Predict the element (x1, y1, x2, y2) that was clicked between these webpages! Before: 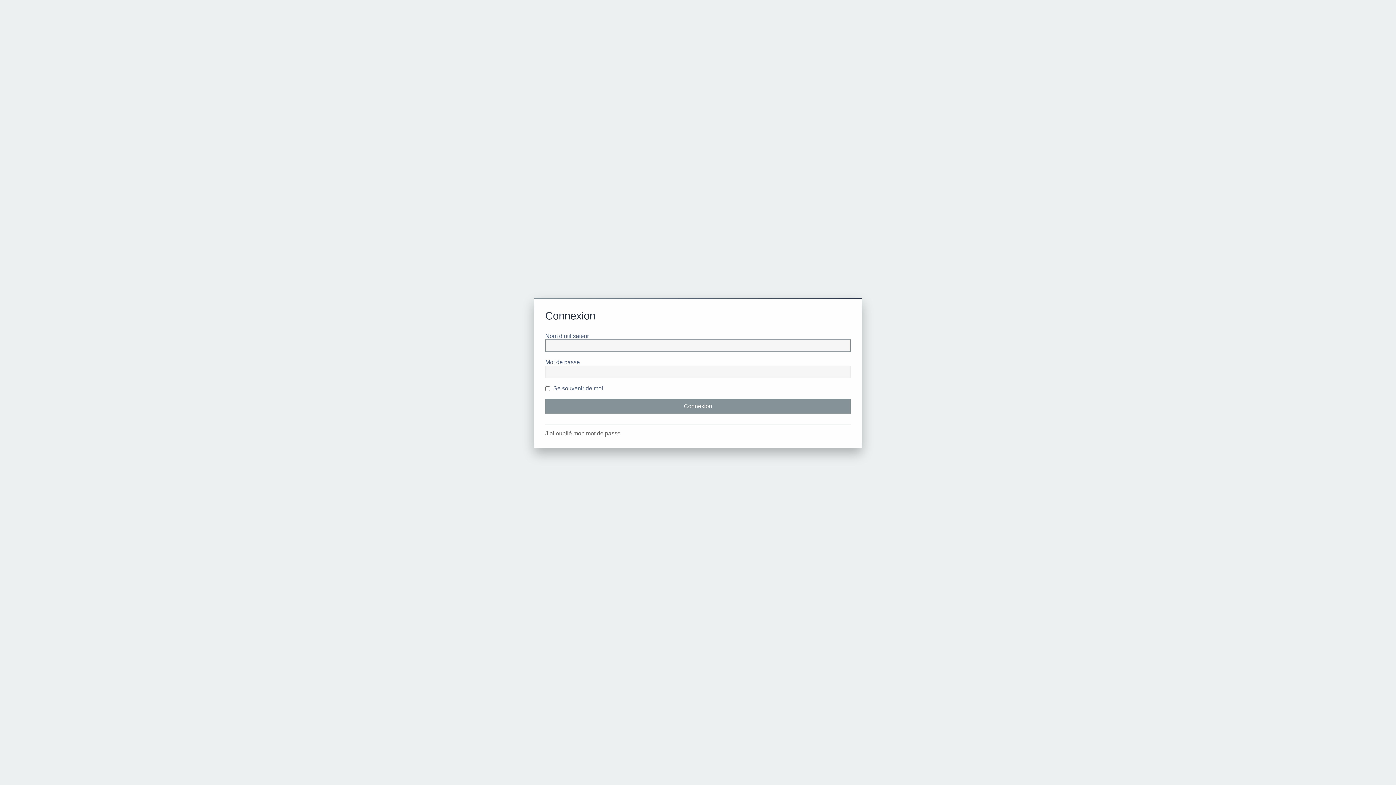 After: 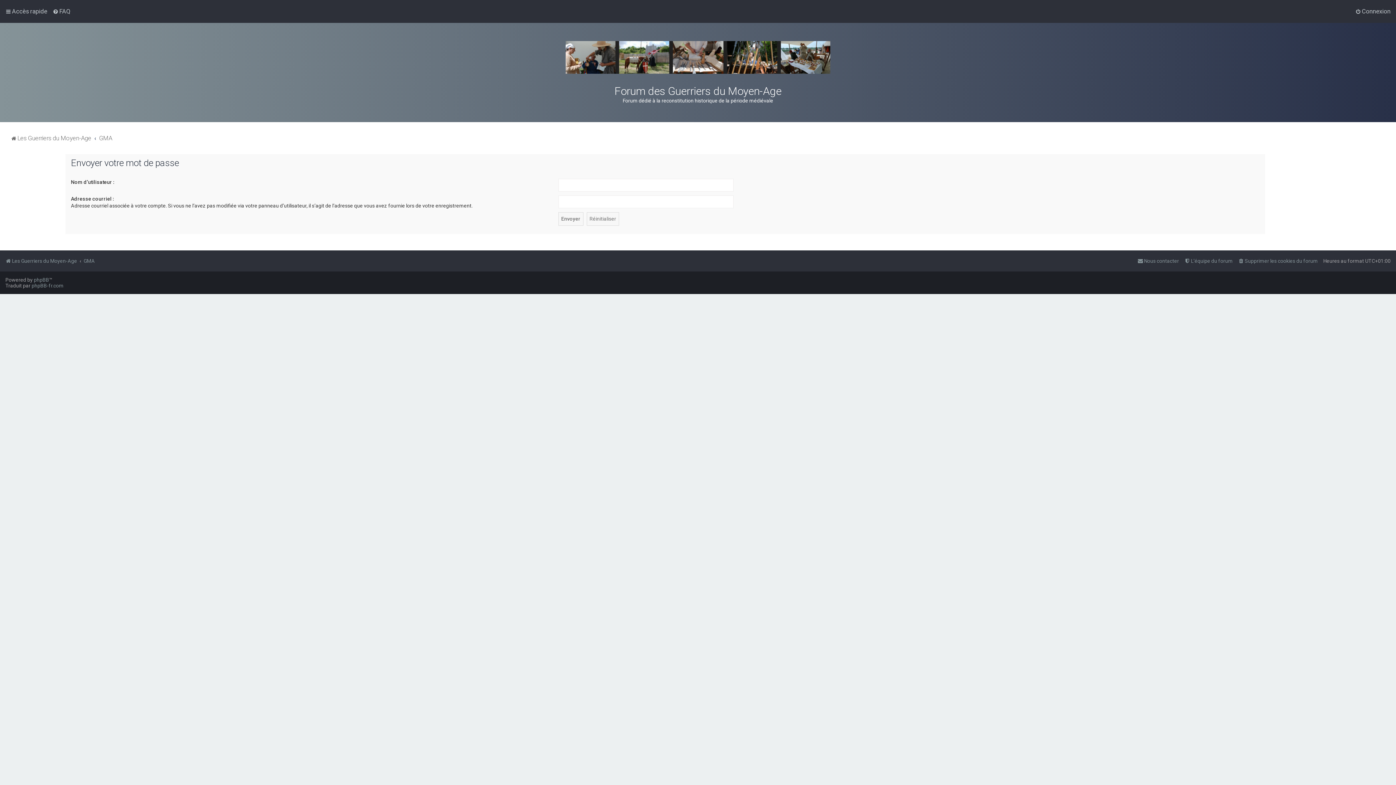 Action: label: J’ai oublié mon mot de passe bbox: (545, 430, 620, 437)